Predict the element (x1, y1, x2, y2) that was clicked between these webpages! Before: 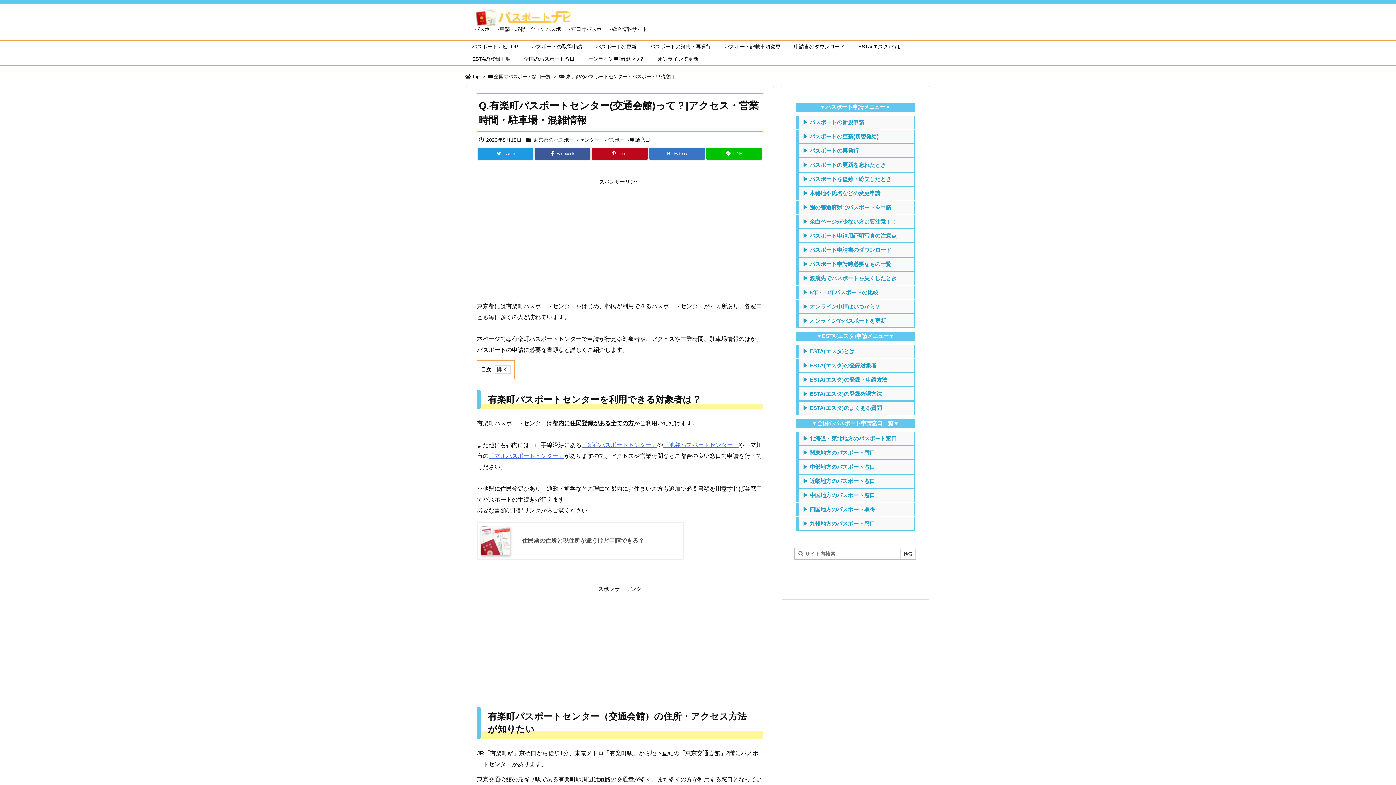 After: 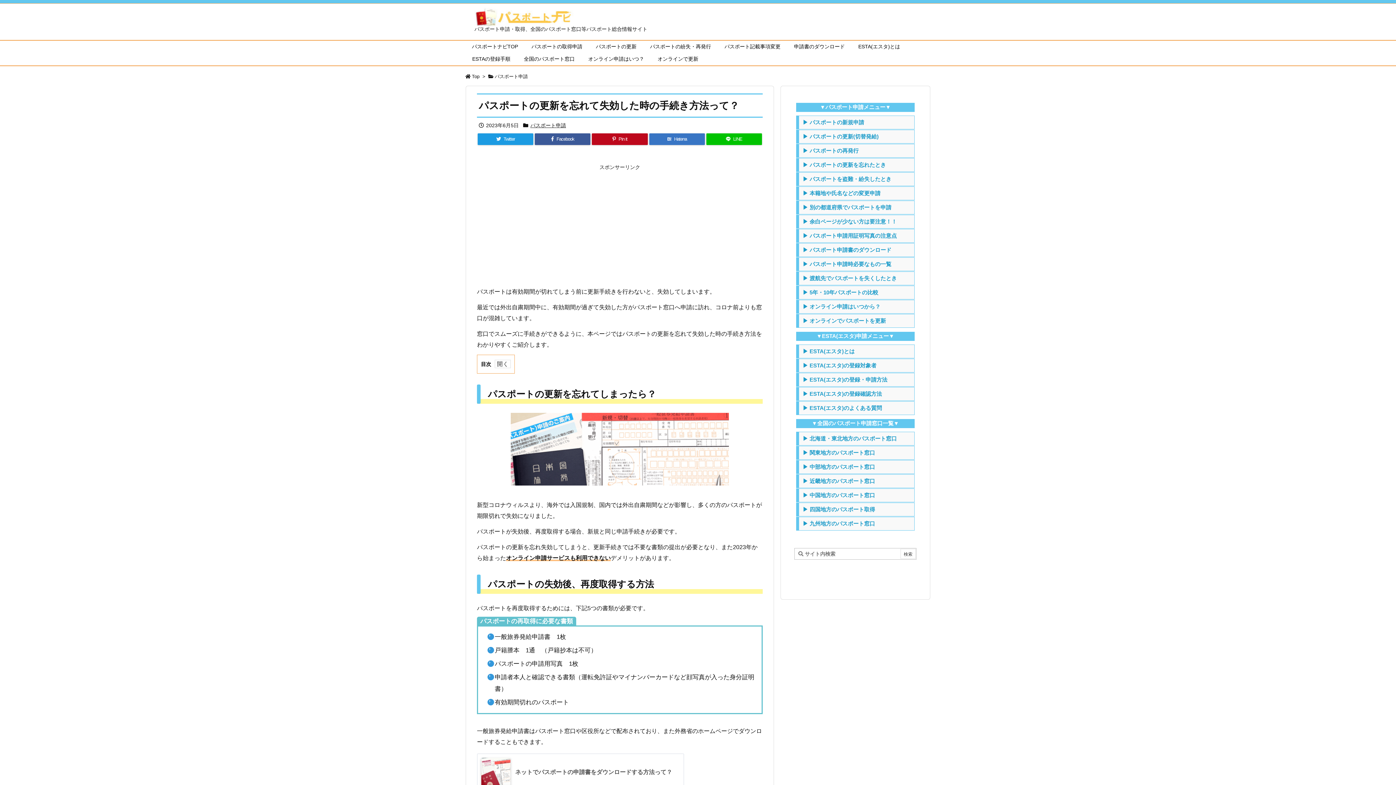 Action: bbox: (796, 158, 914, 172) label: ▶ パスポートの更新を忘れたとき